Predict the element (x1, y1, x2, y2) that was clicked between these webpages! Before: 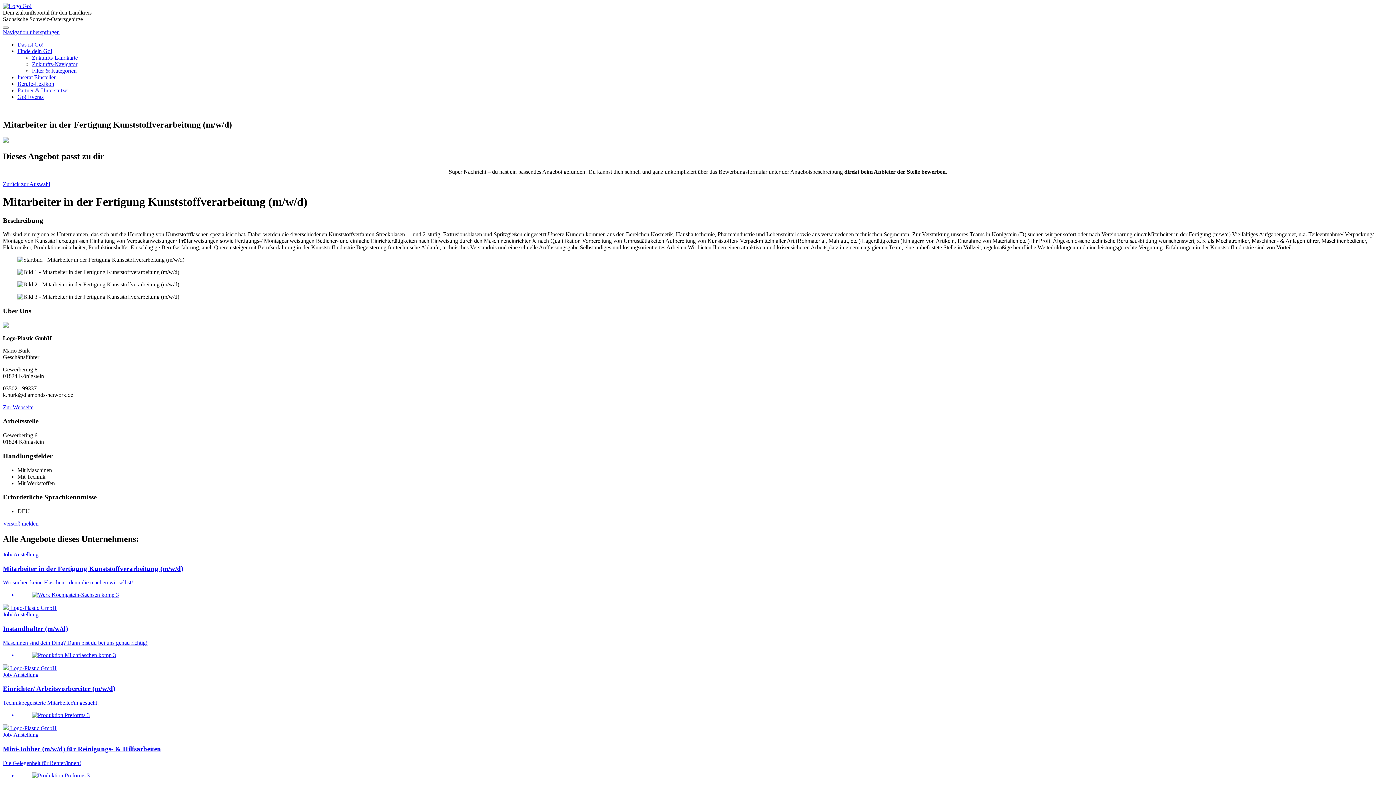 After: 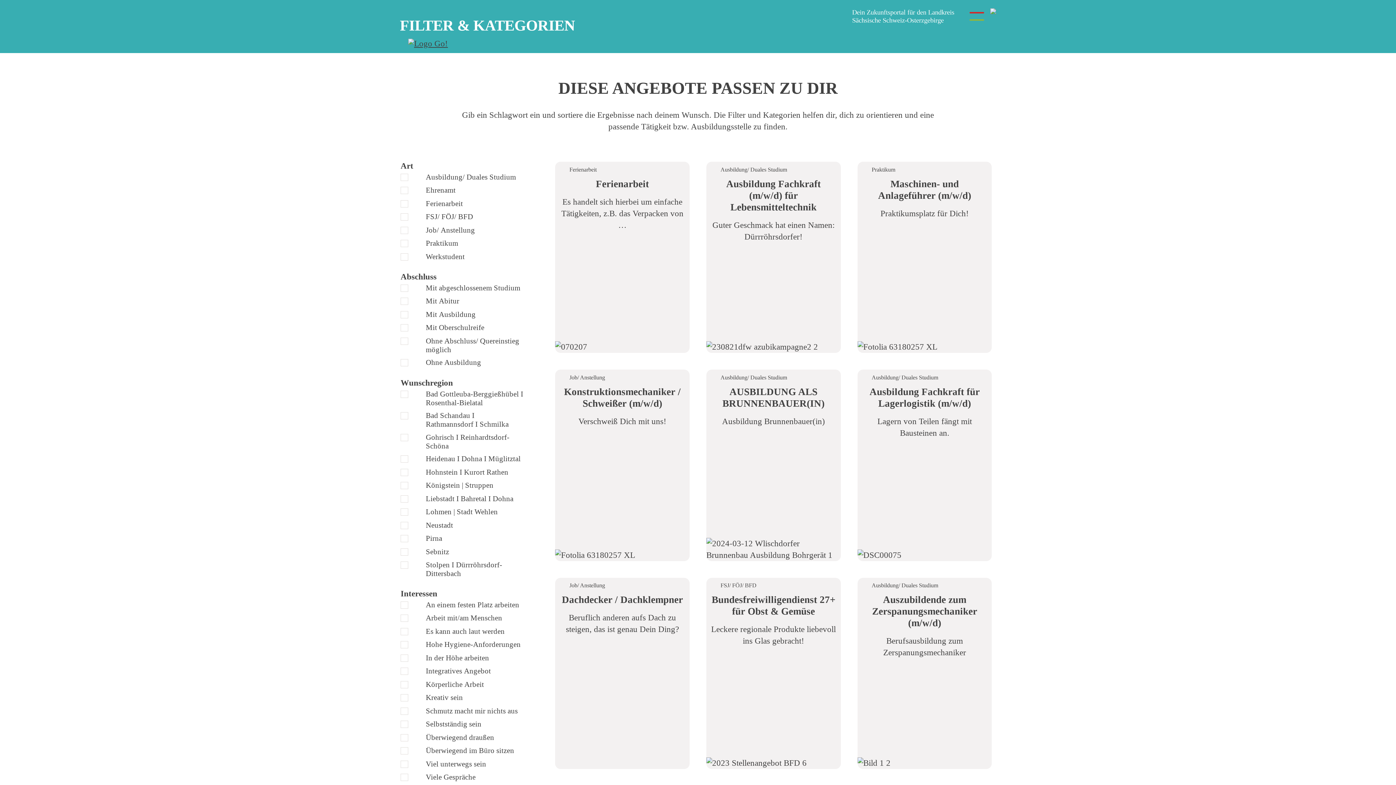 Action: bbox: (32, 67, 76, 73) label: Filter & Kategorien